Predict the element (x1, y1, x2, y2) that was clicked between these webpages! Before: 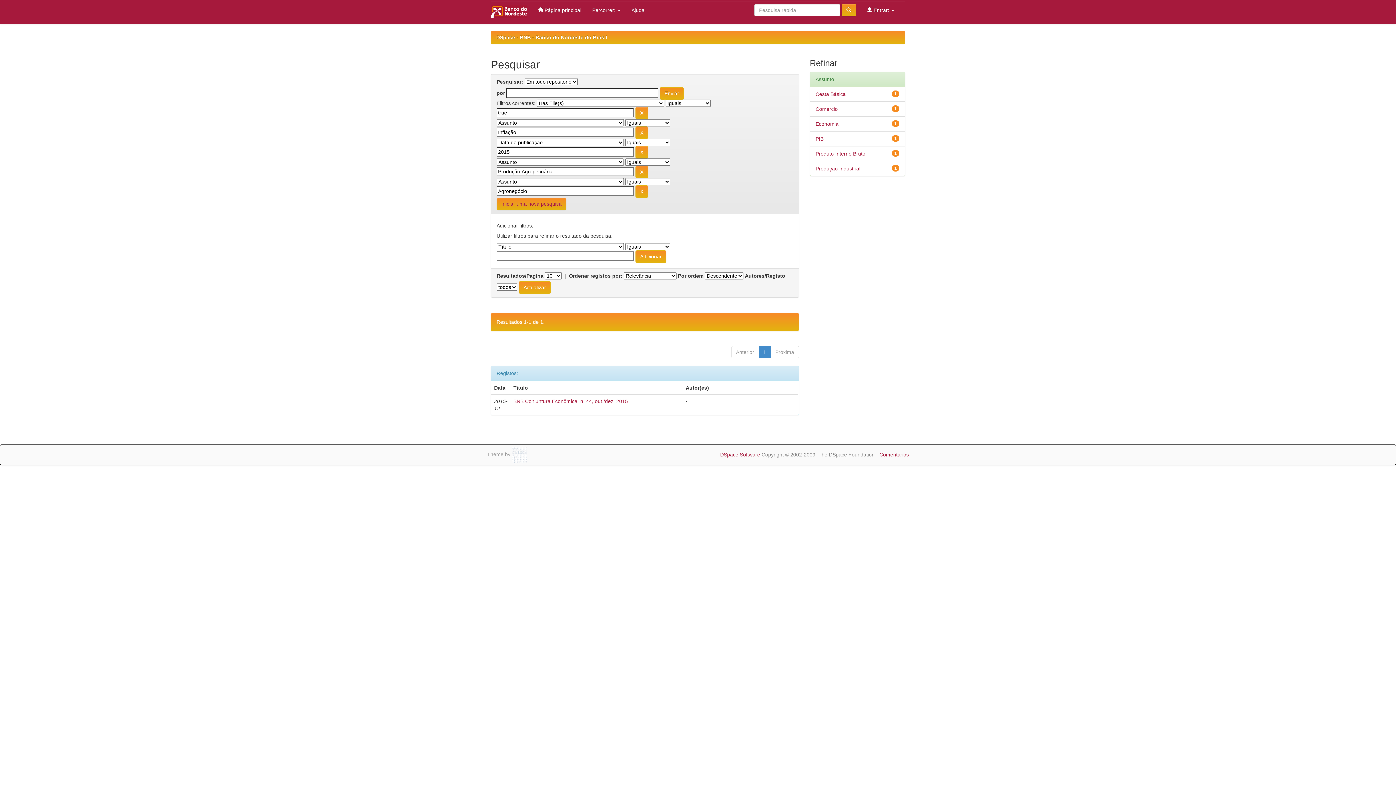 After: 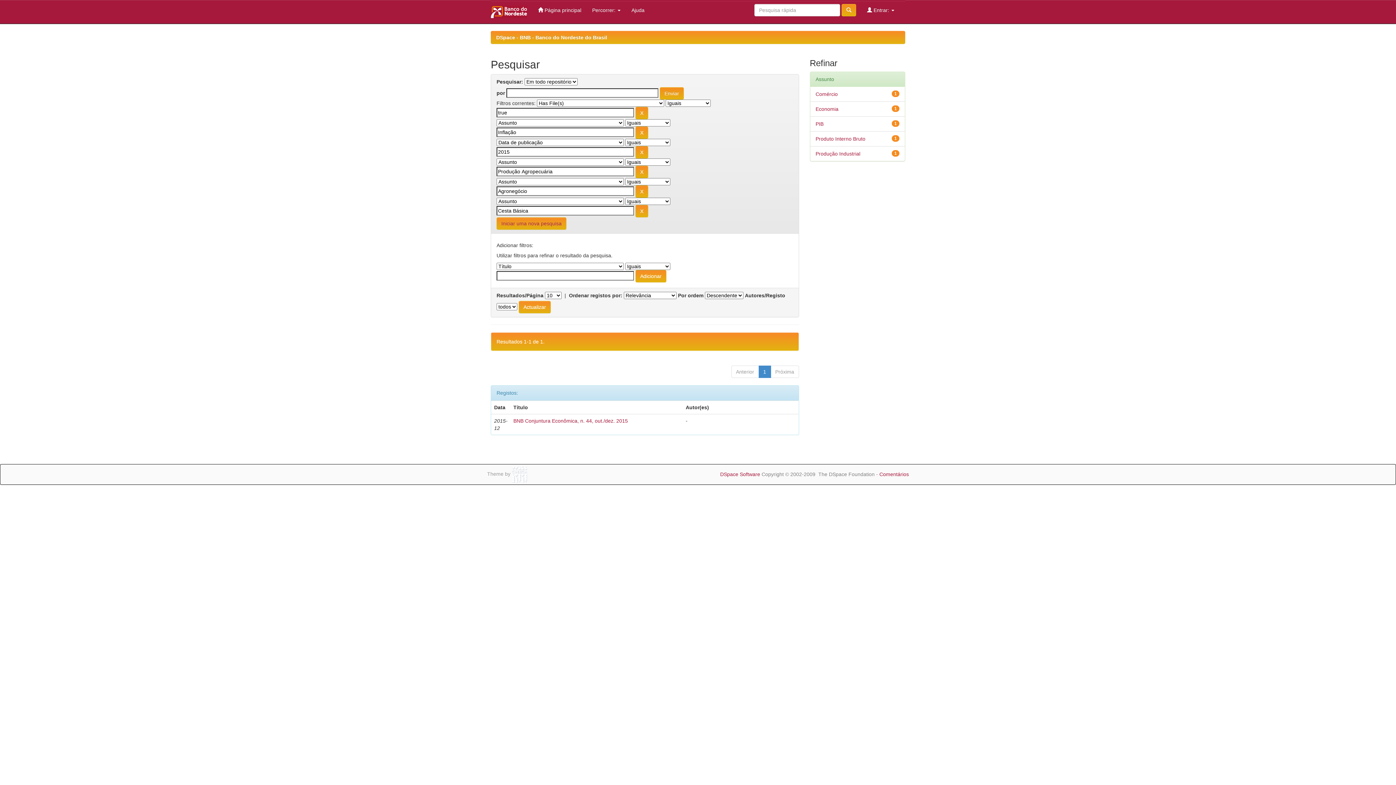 Action: bbox: (815, 91, 846, 97) label: Cesta Básica